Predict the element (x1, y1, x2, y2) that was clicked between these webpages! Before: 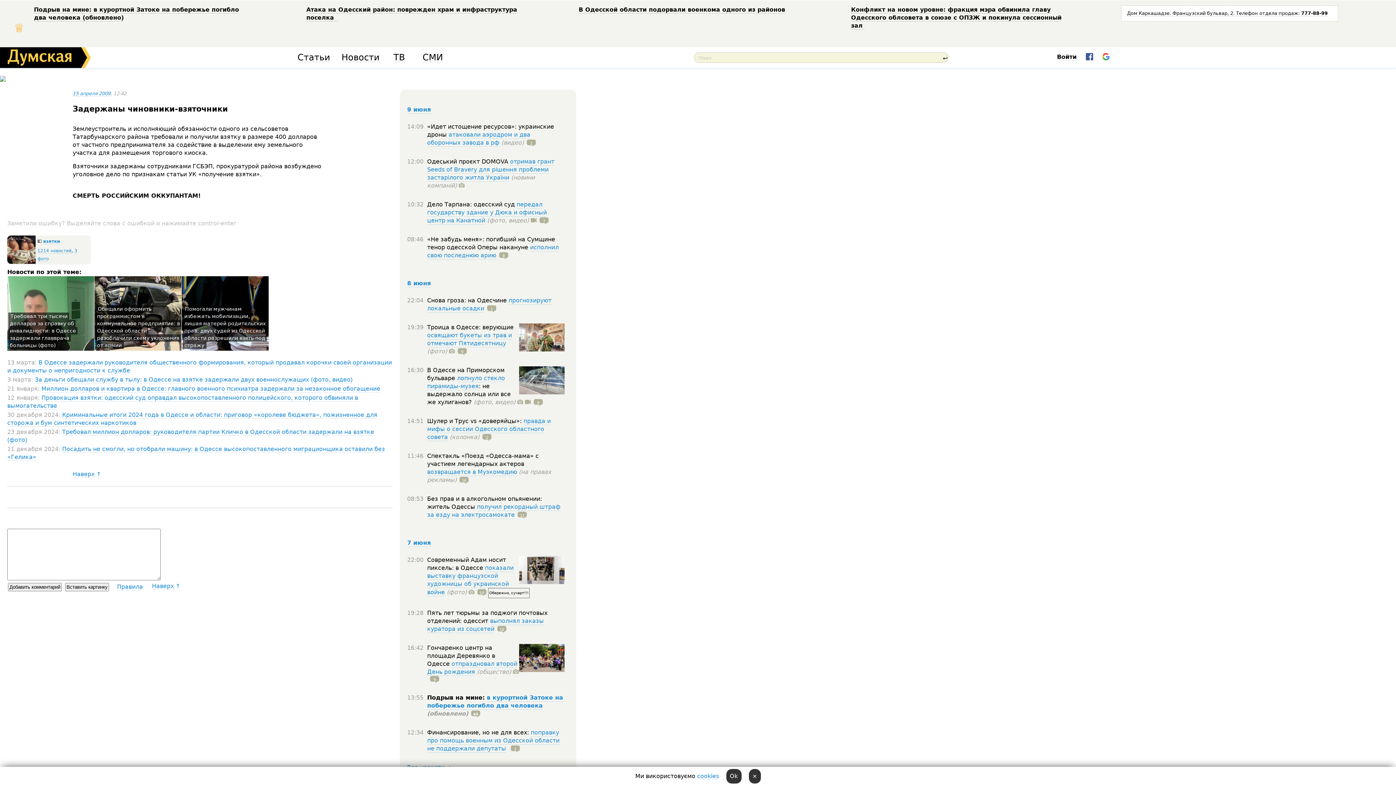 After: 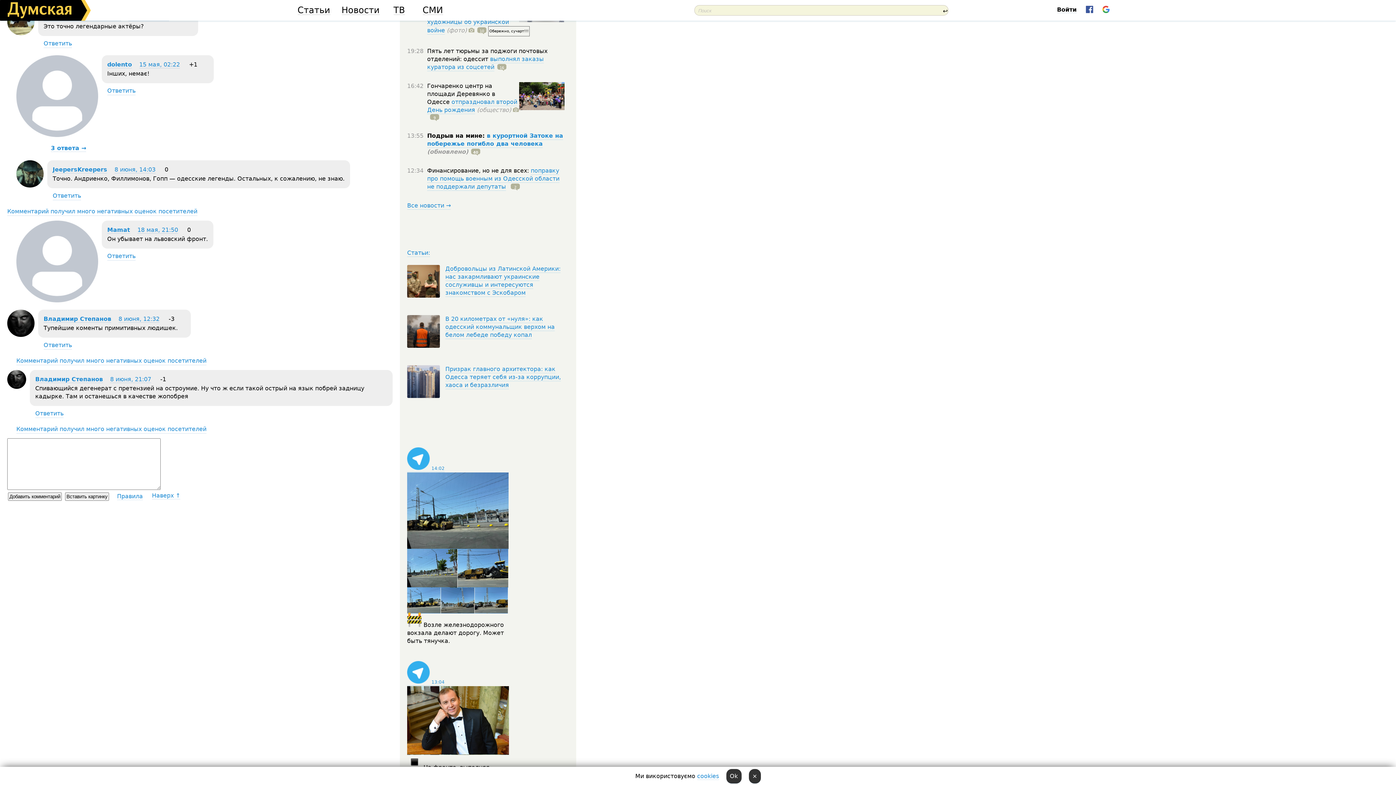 Action: bbox: (456, 476, 468, 484) label: 16